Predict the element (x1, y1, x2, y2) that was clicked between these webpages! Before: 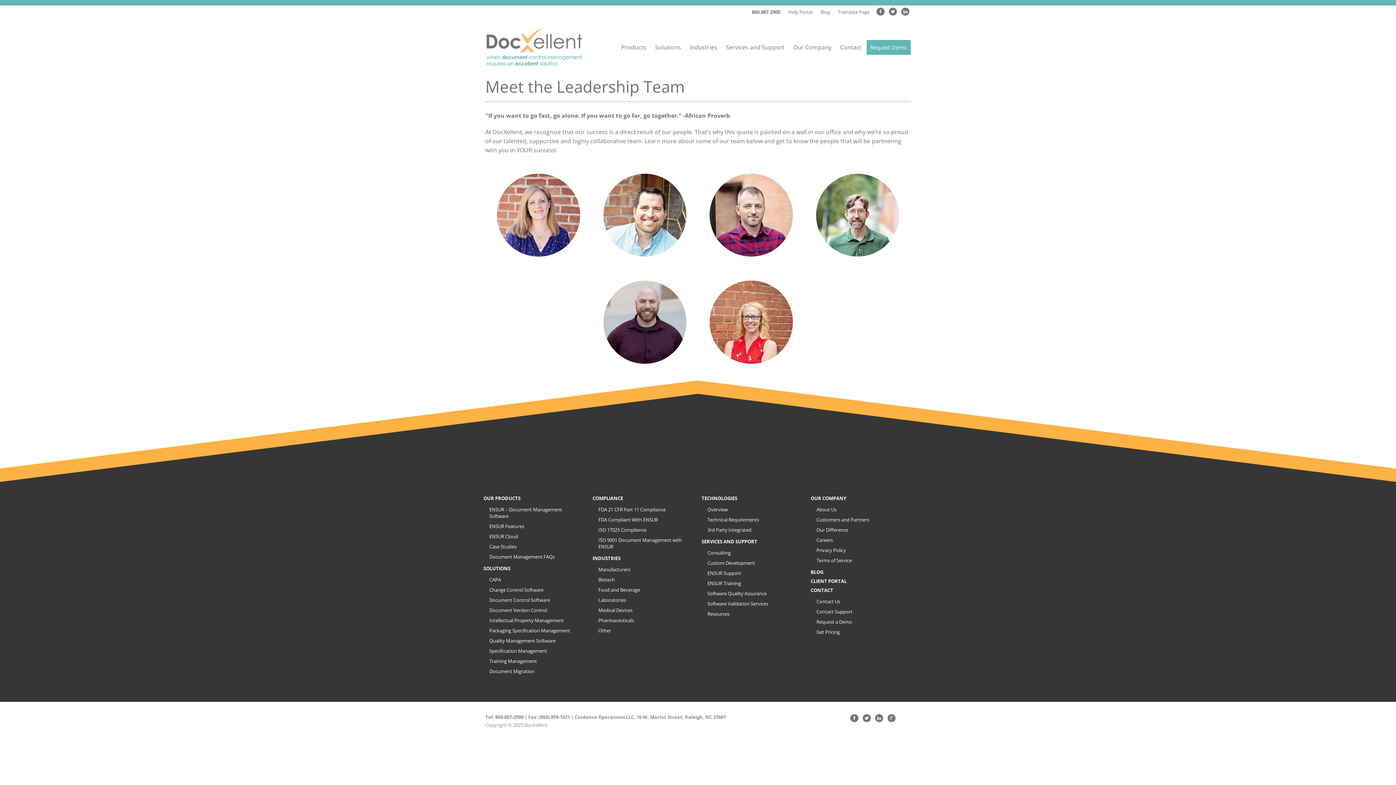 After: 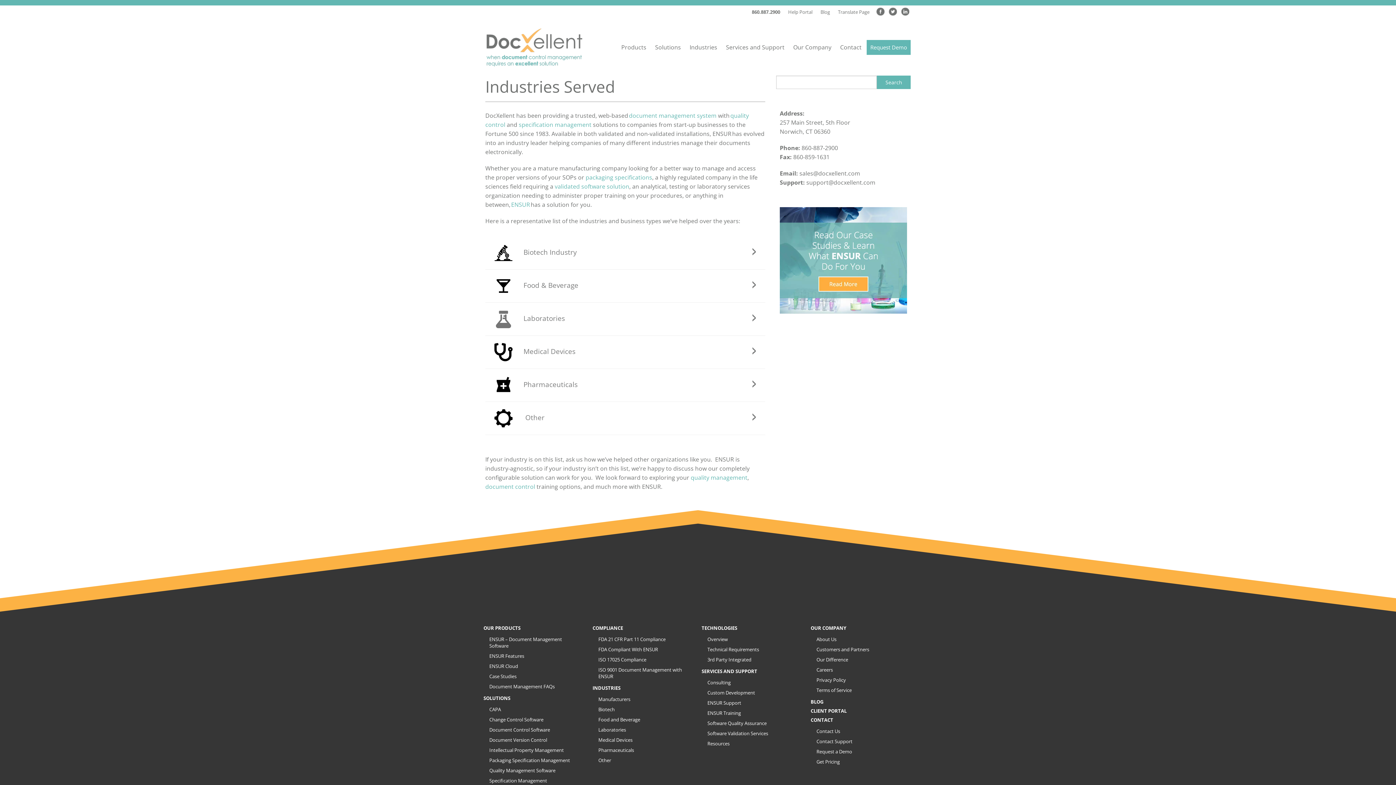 Action: bbox: (689, 43, 717, 55) label: Industries